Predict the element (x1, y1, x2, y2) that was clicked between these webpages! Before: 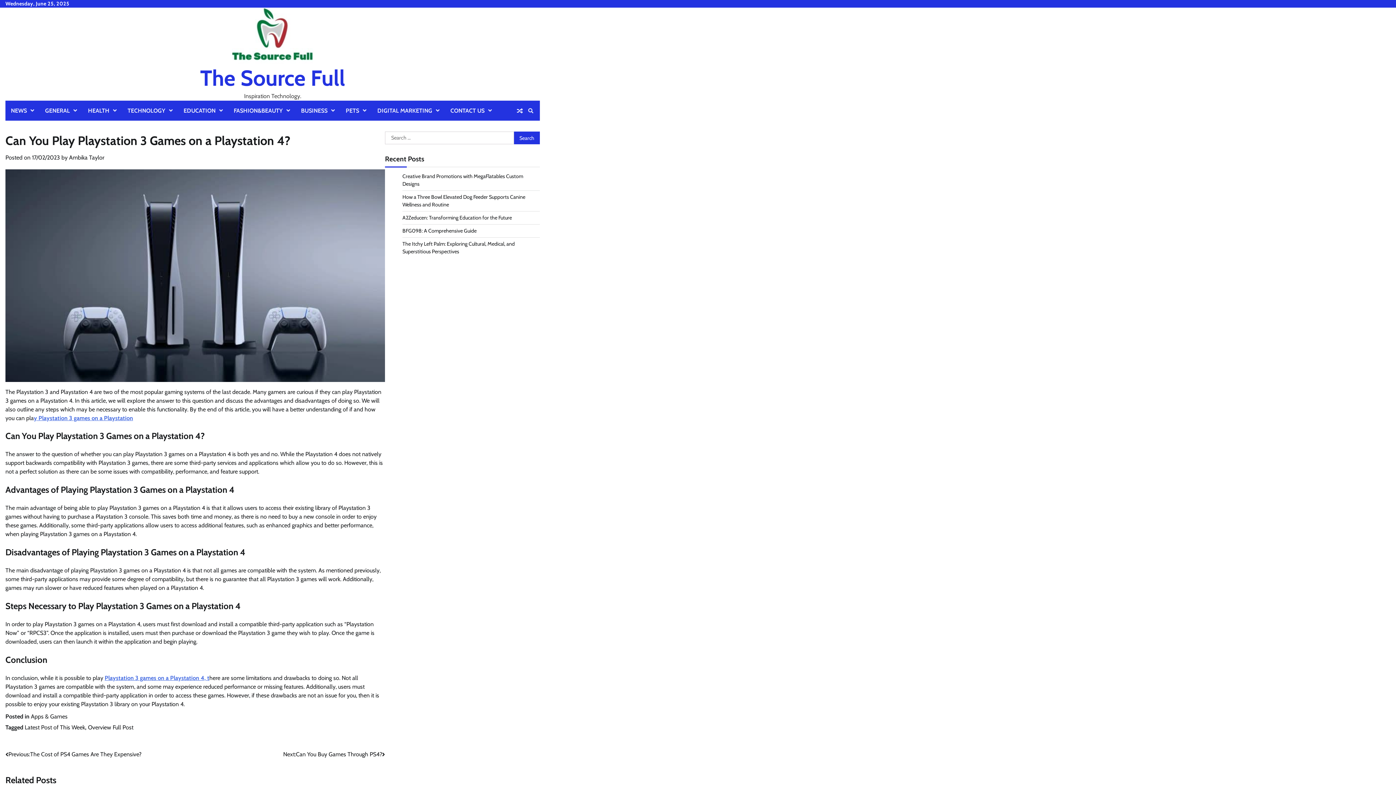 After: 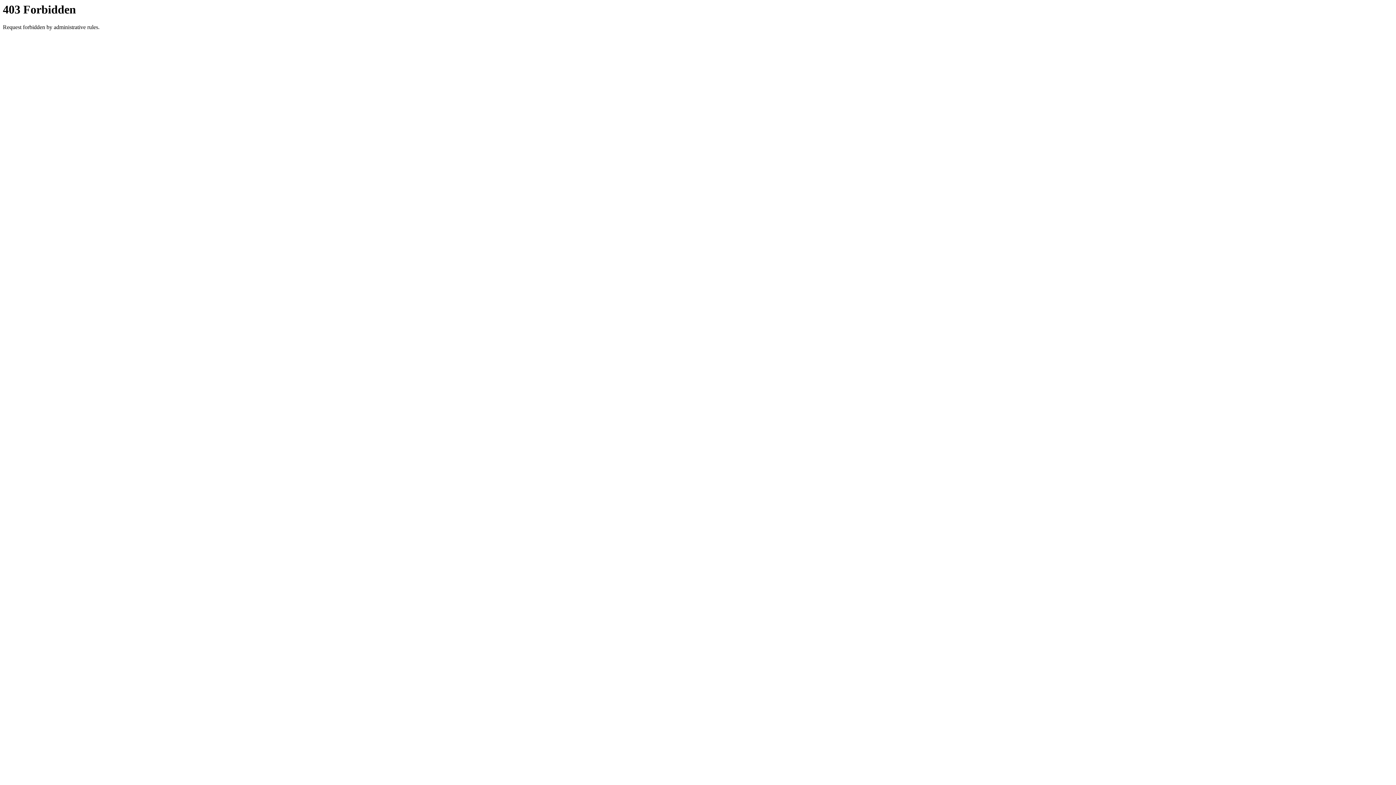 Action: label: Playstation 3 games on a Playstation 4, t bbox: (104, 674, 209, 681)